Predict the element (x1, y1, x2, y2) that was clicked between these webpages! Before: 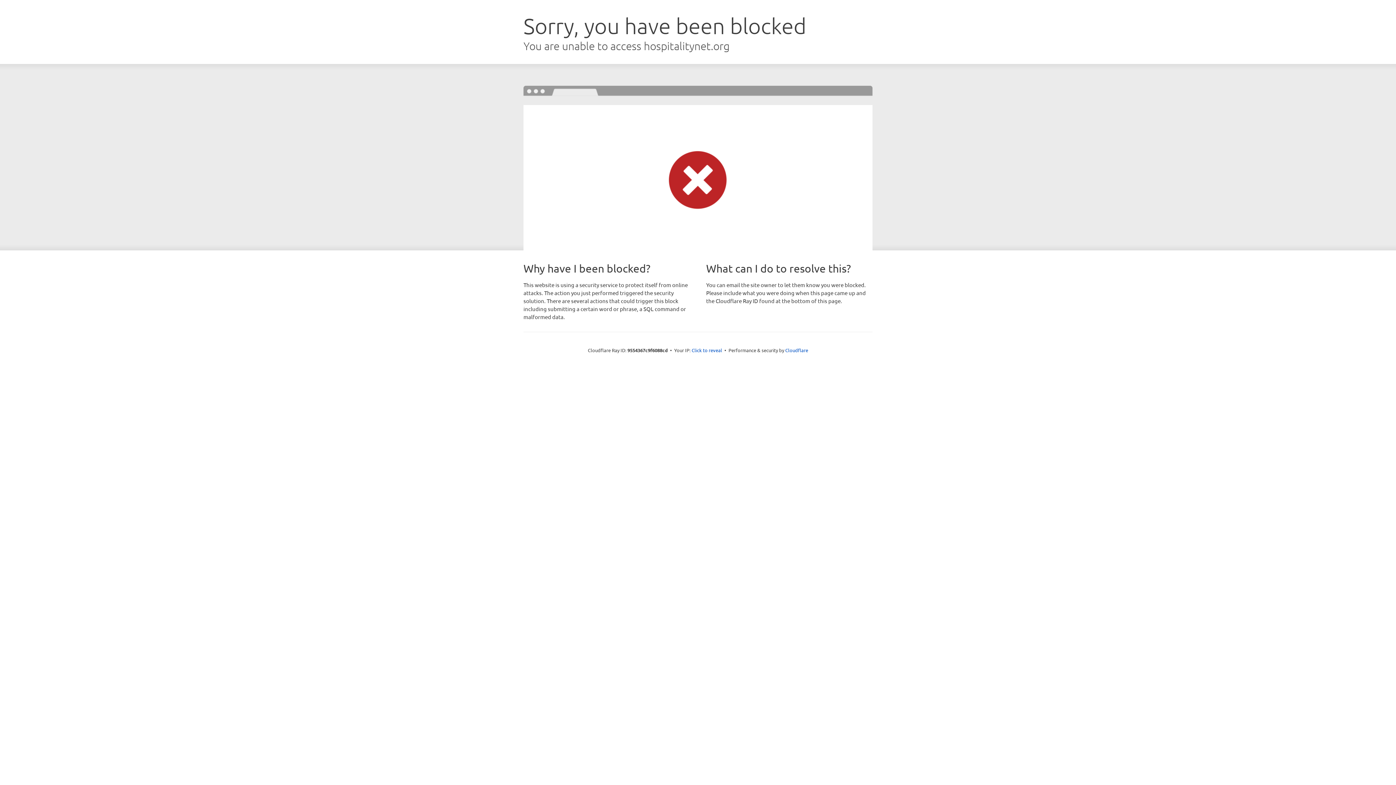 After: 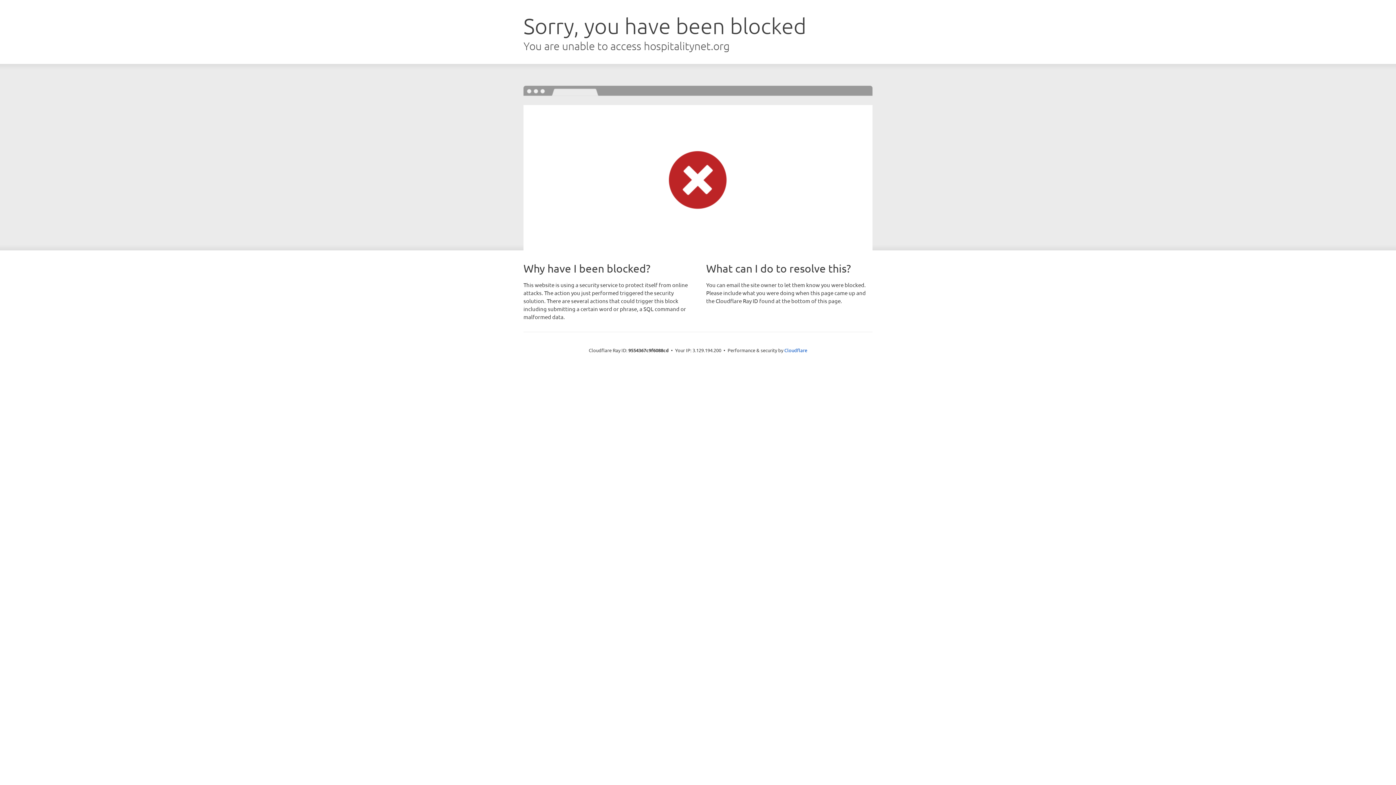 Action: bbox: (691, 346, 722, 353) label: Click to reveal